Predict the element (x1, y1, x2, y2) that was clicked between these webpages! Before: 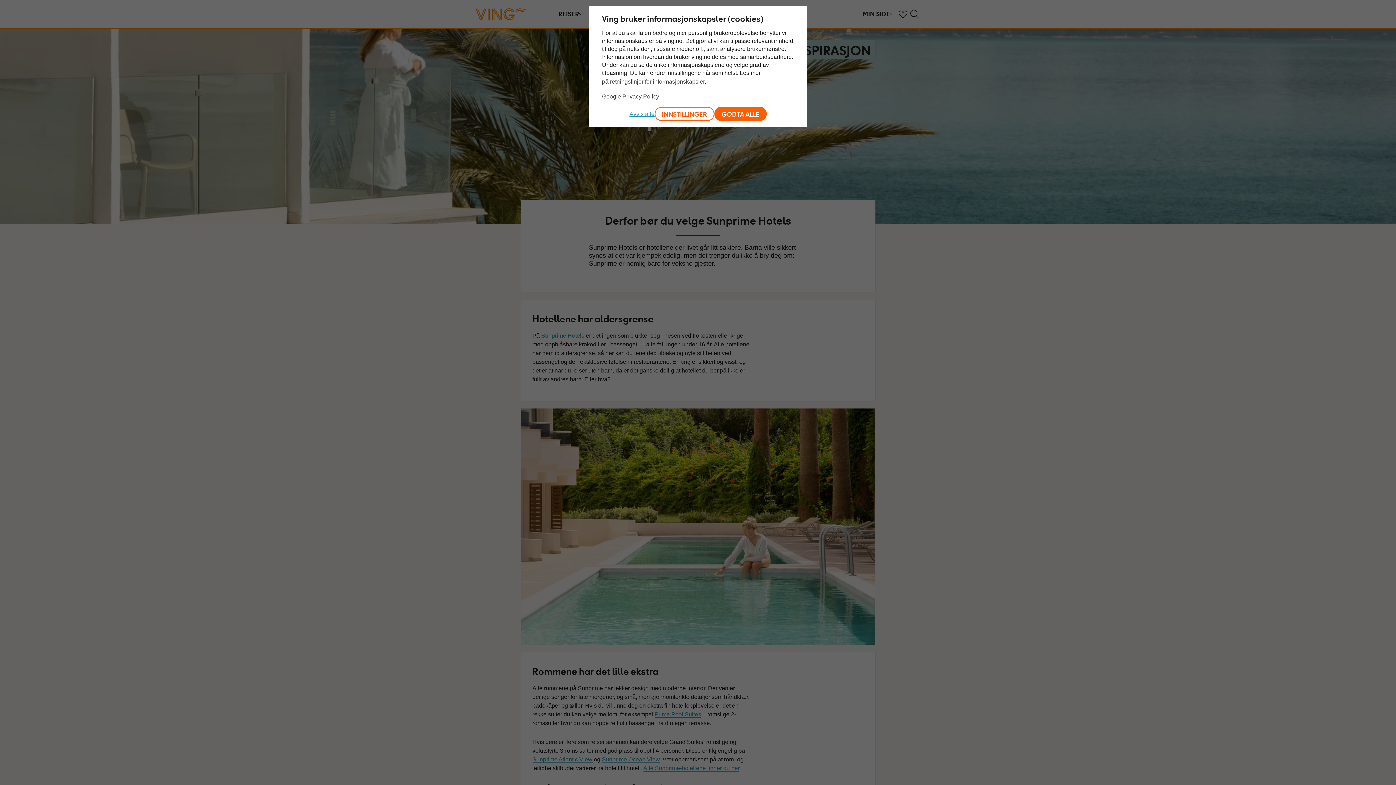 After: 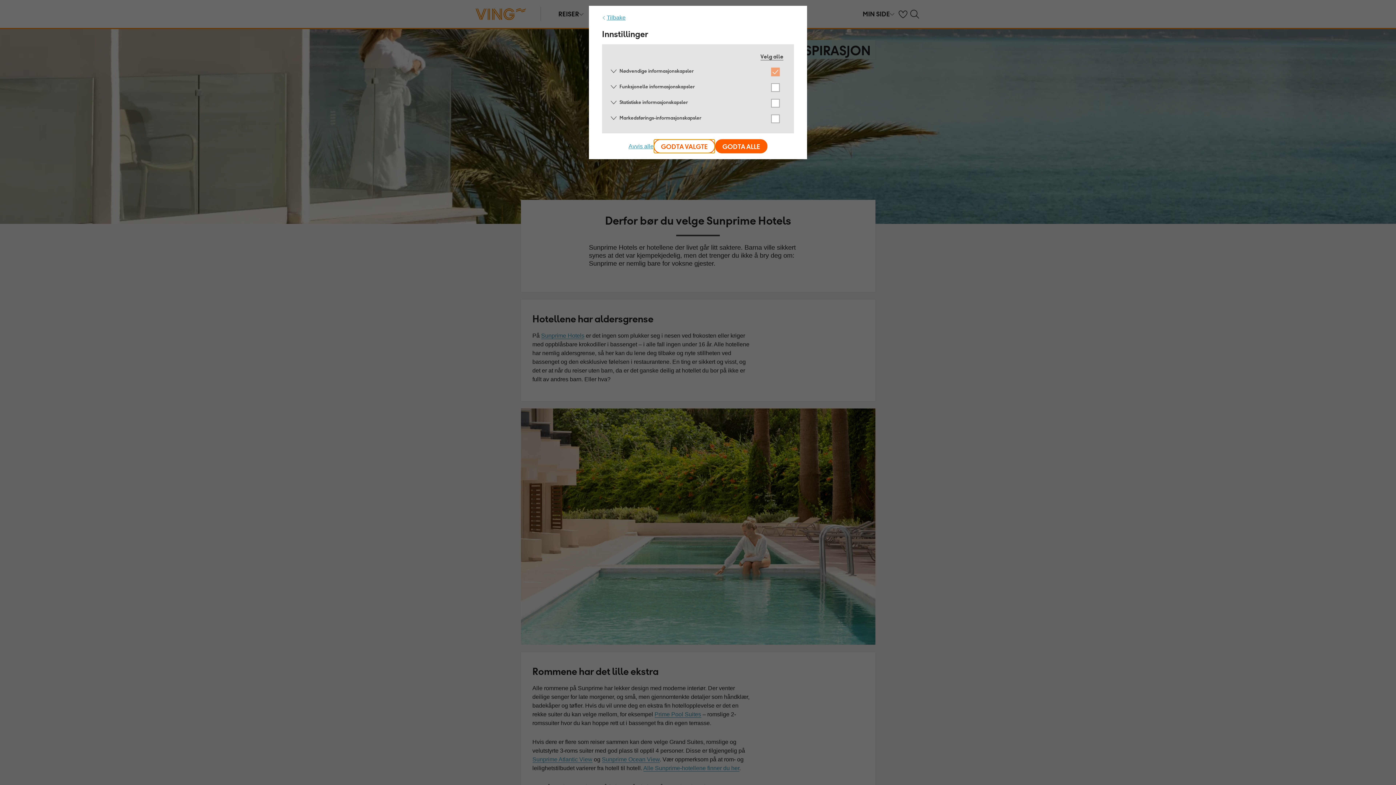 Action: label: INNSTILLINGER bbox: (654, 106, 714, 121)